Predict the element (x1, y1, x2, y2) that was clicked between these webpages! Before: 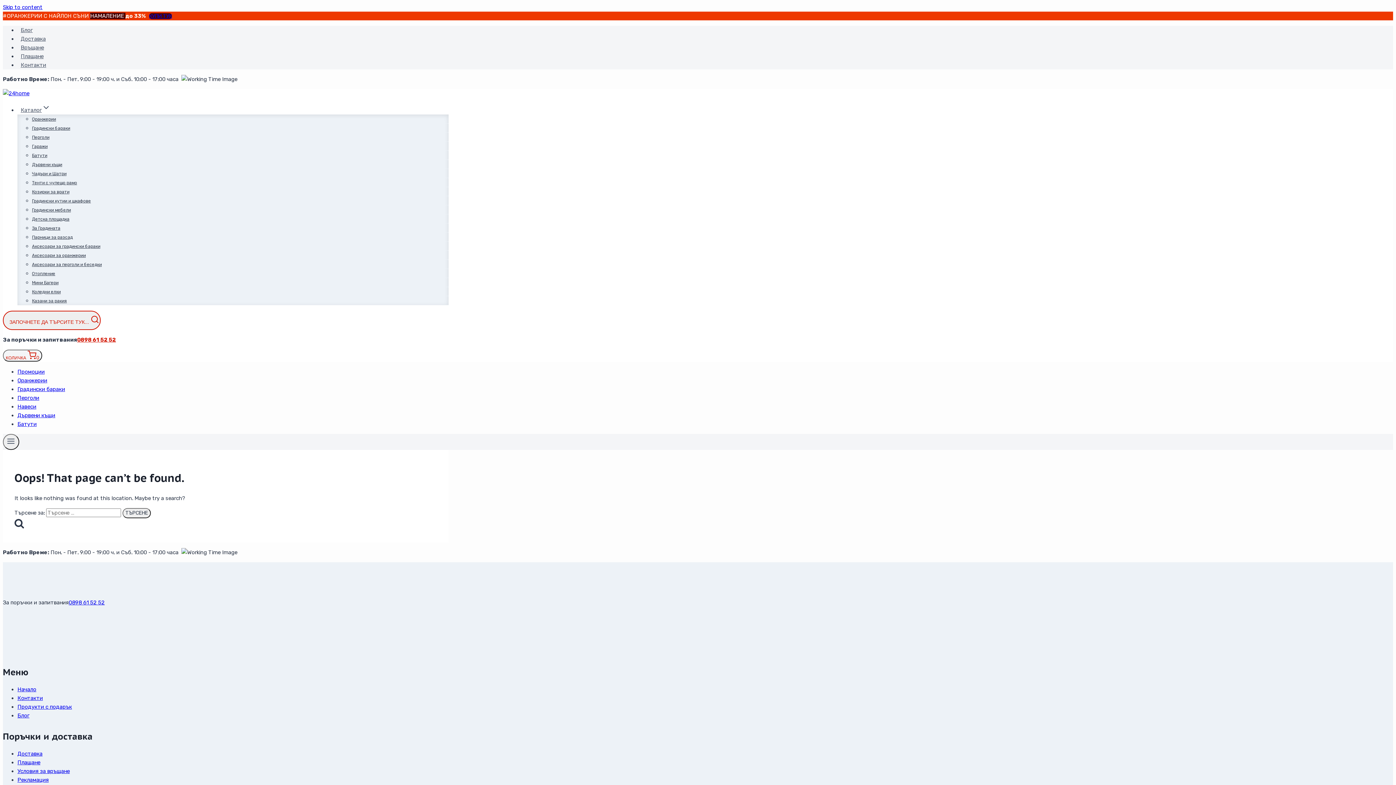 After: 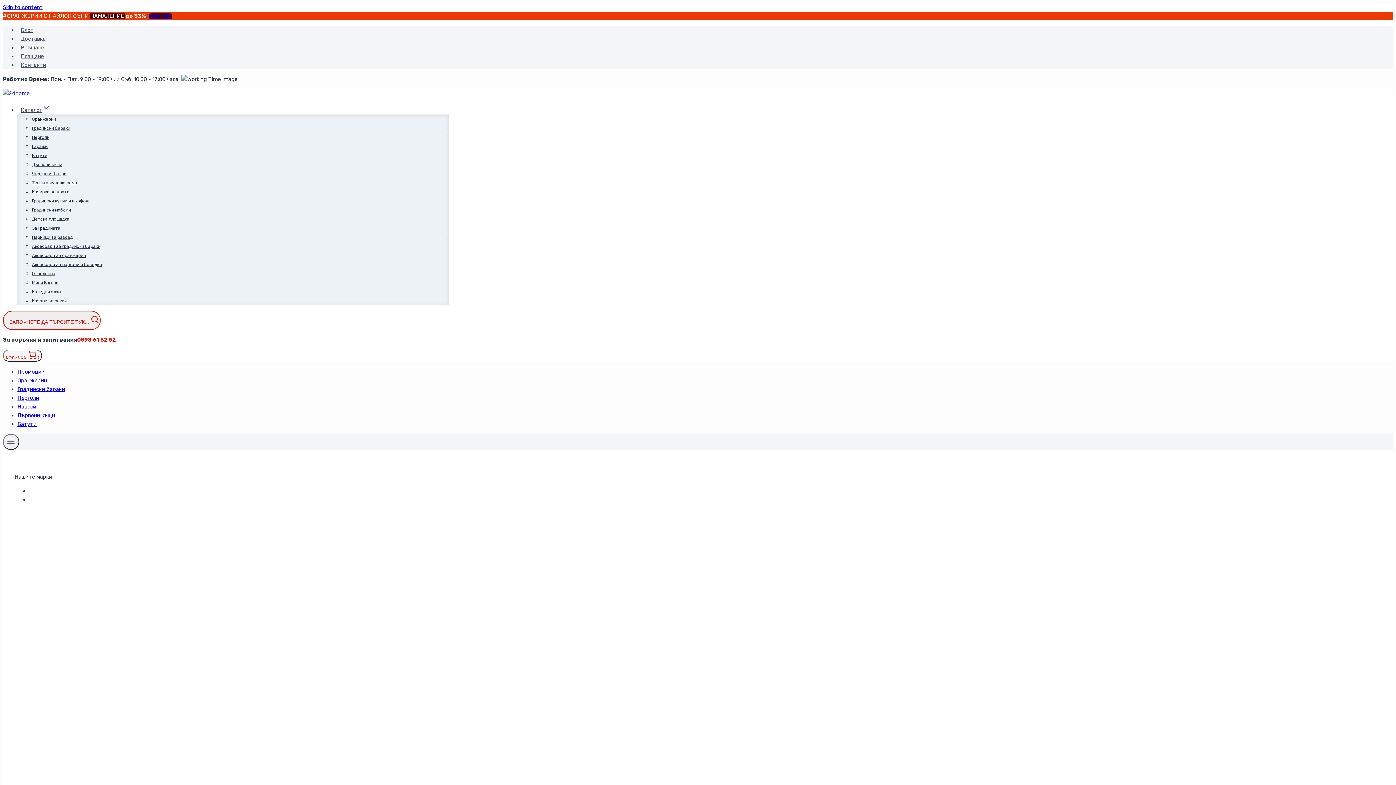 Action: bbox: (2, 90, 29, 96)